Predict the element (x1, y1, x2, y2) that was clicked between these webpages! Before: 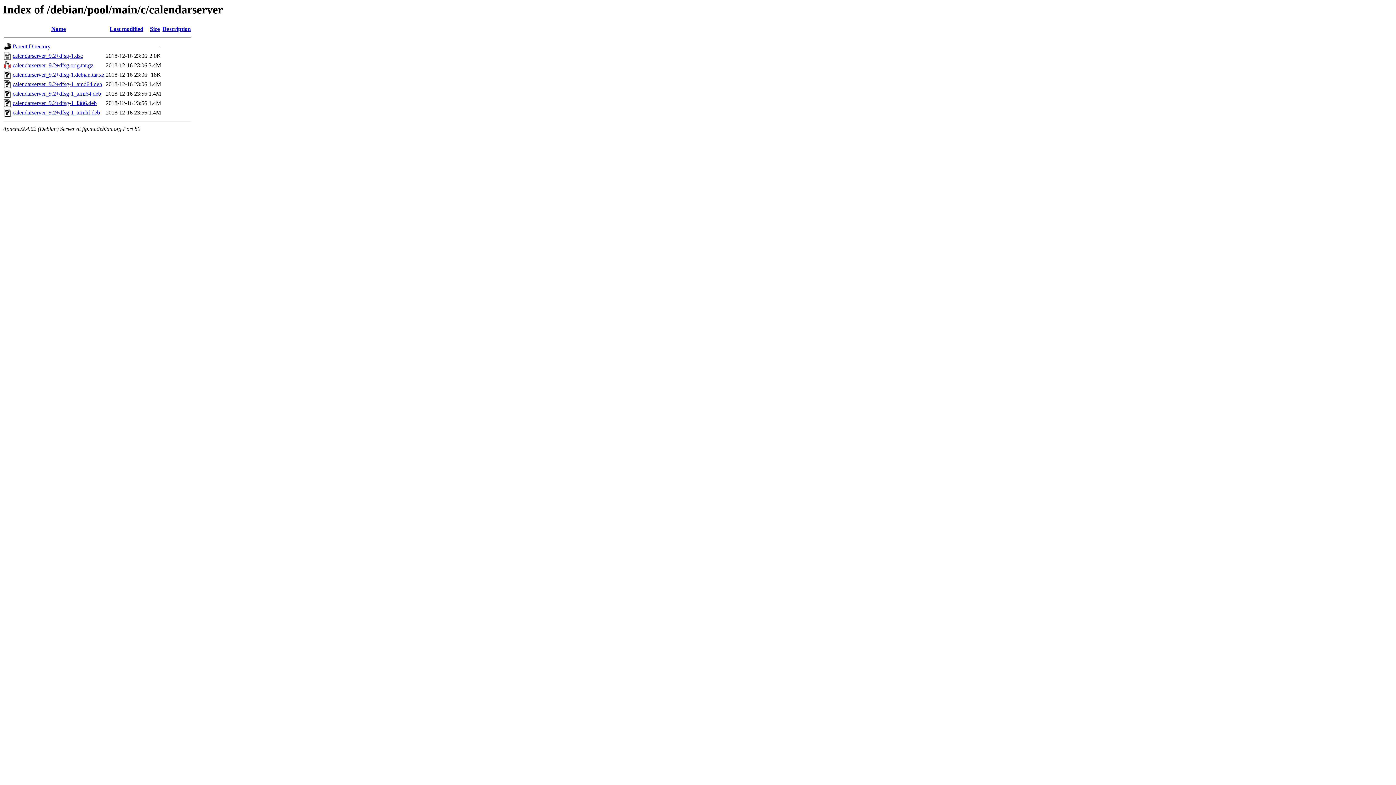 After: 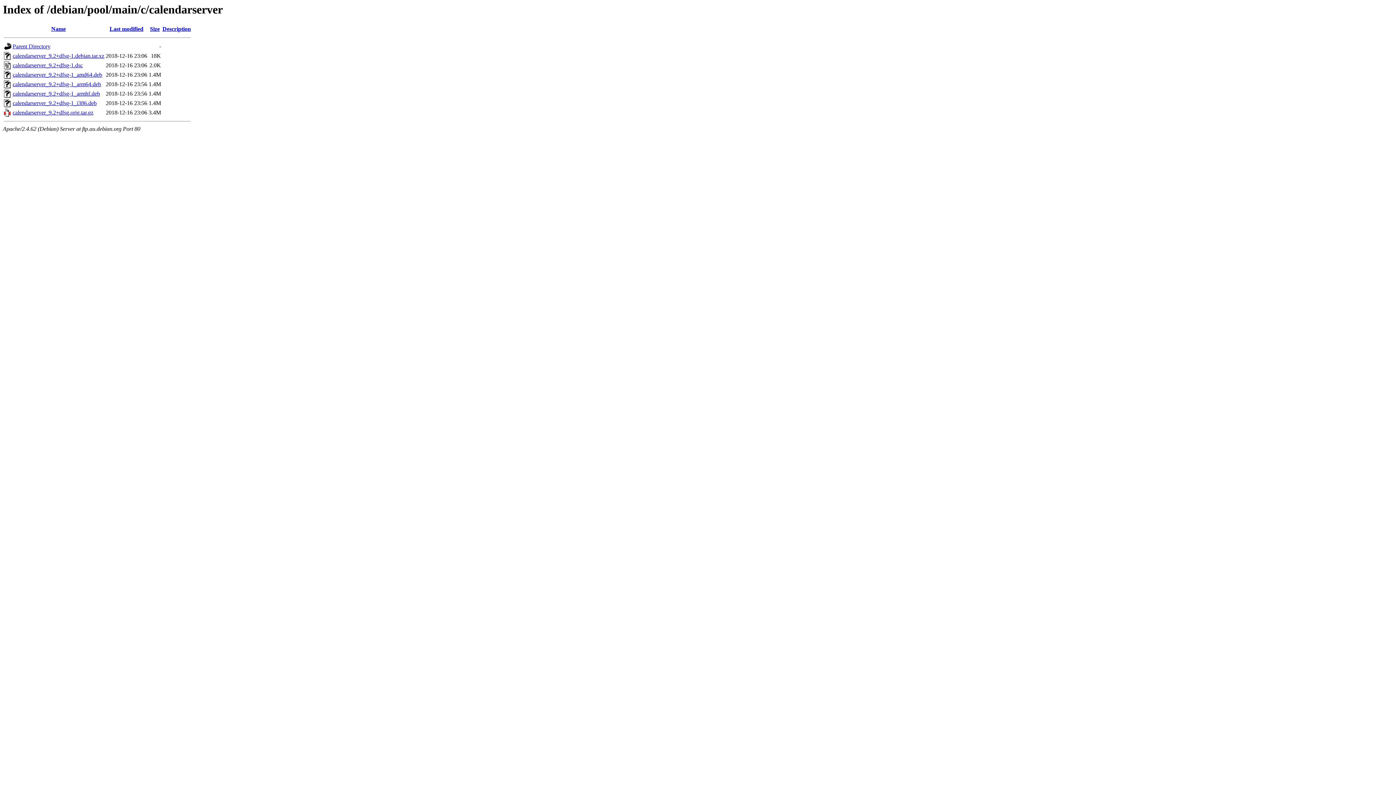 Action: bbox: (162, 25, 190, 32) label: Description